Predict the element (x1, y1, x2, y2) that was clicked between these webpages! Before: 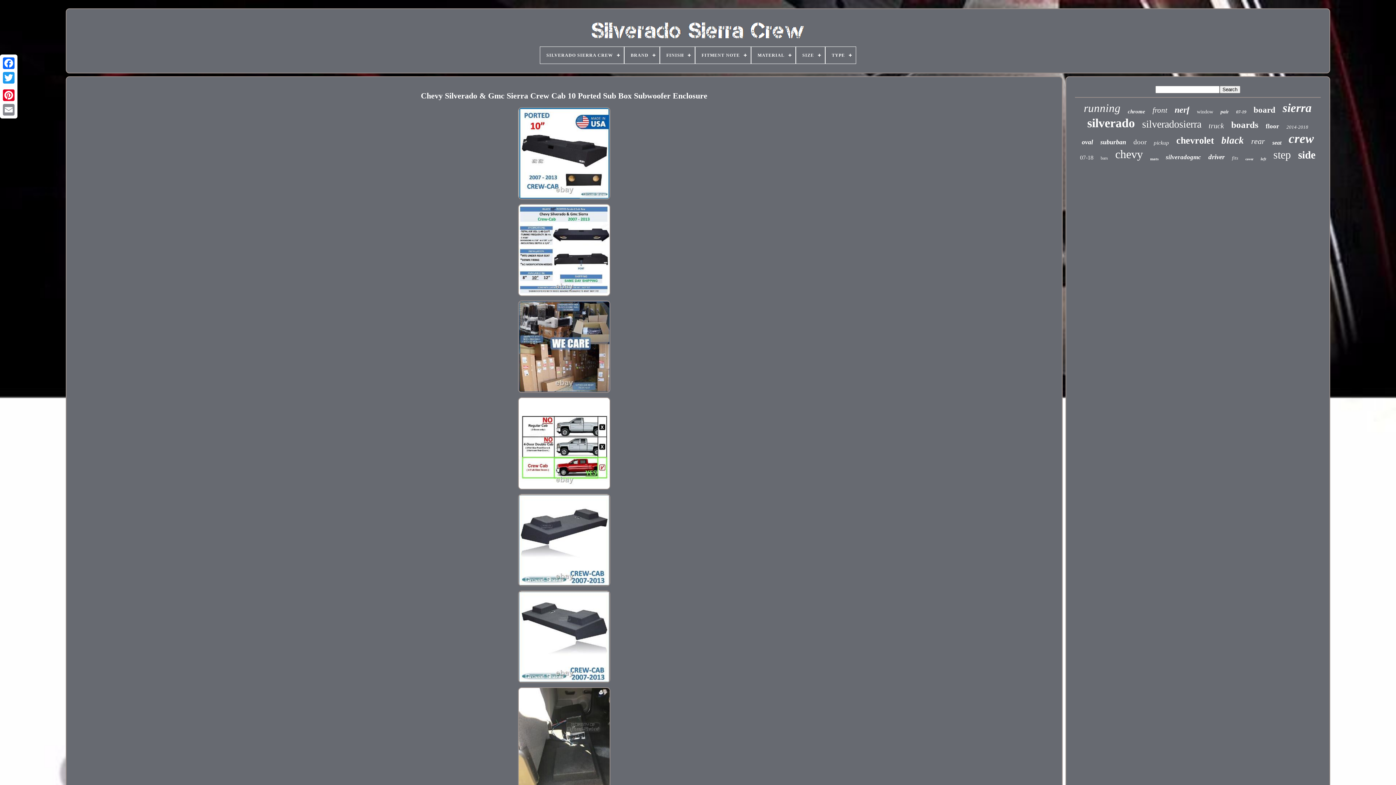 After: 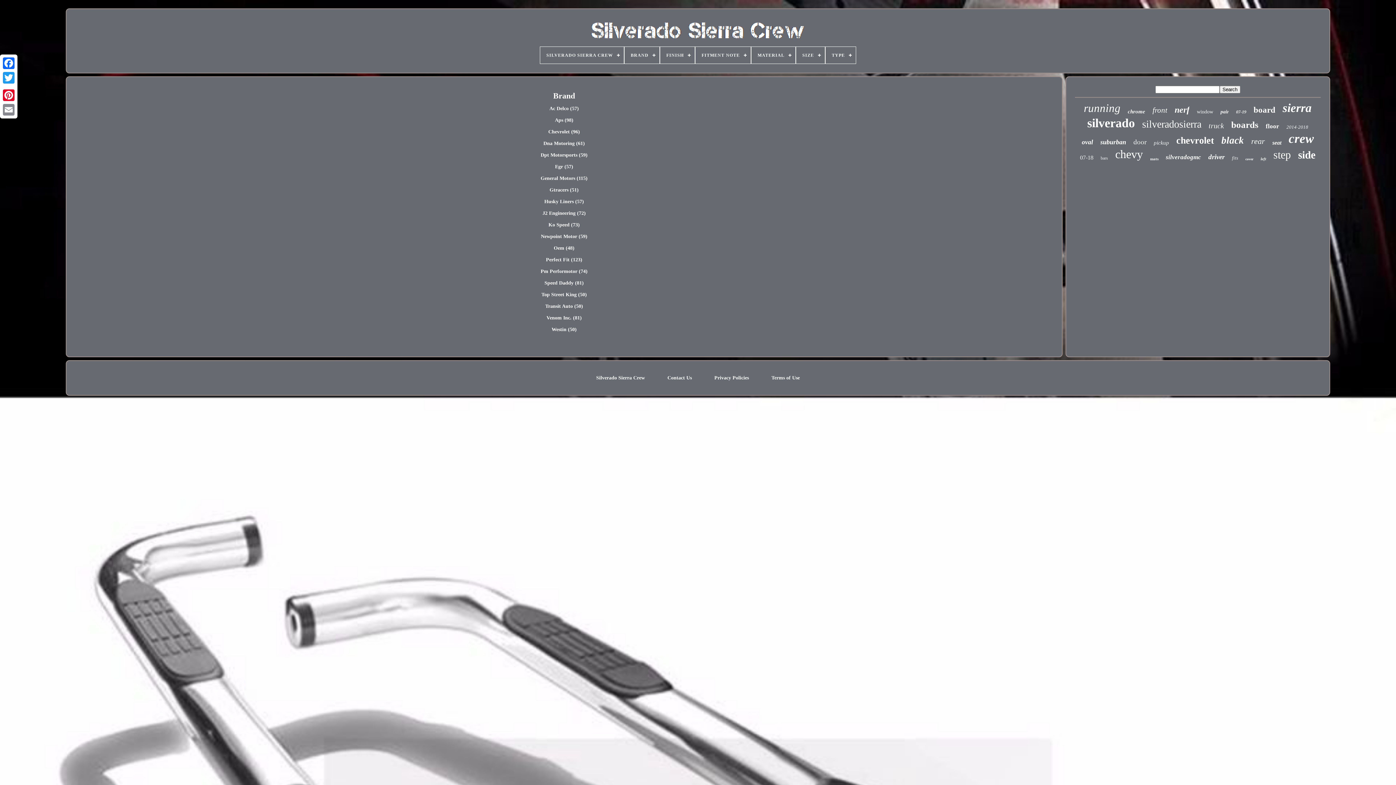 Action: label: BRAND bbox: (624, 46, 659, 63)